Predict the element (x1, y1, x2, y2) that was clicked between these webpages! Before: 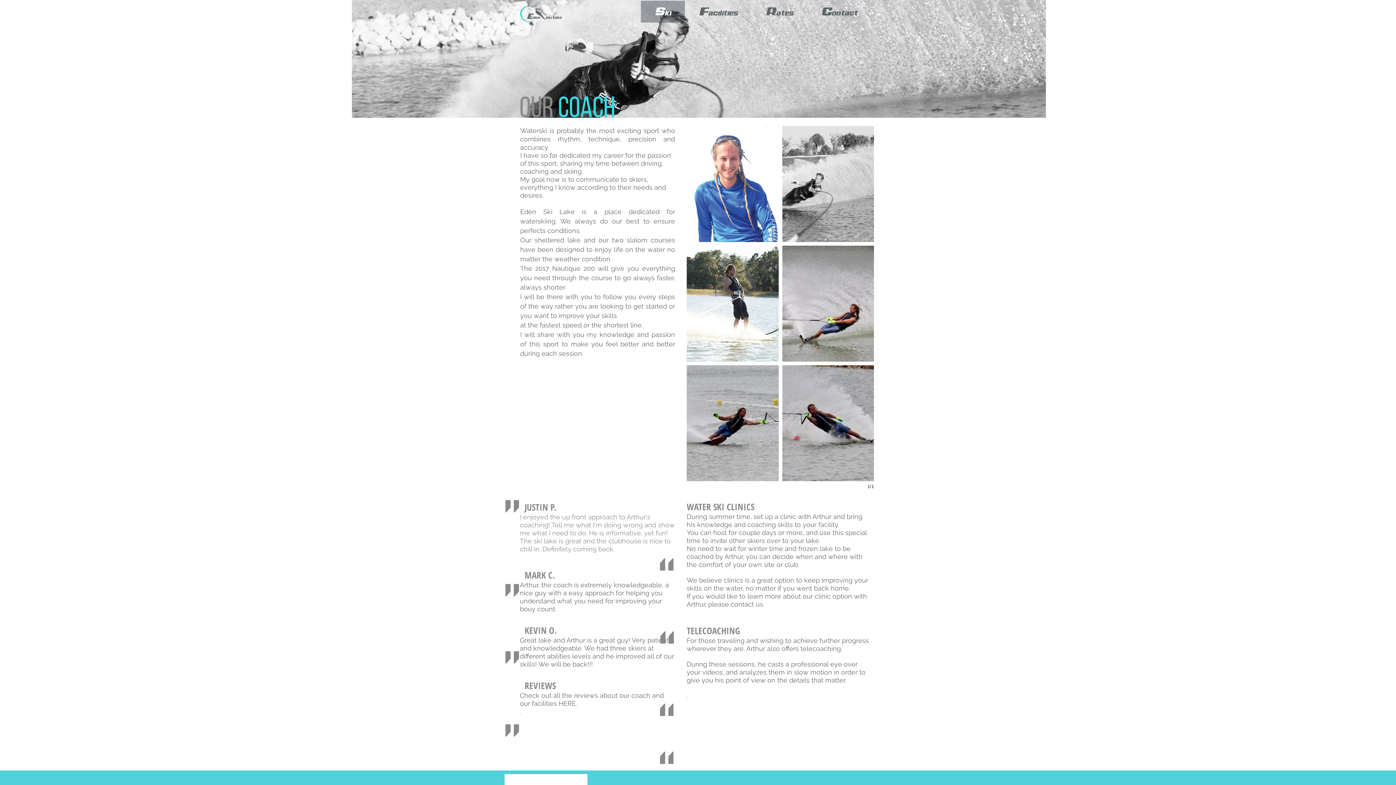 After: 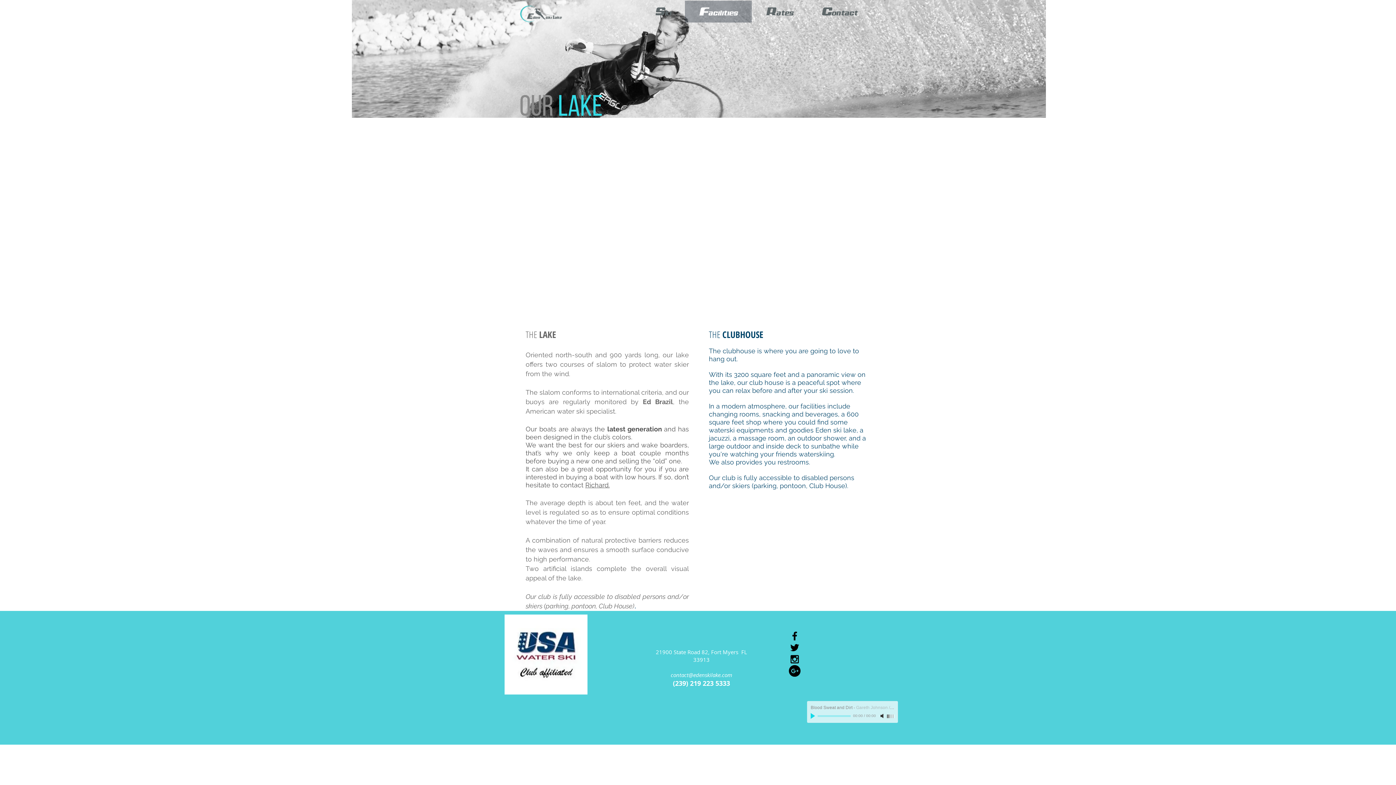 Action: bbox: (685, 0, 752, 22) label: Facilities